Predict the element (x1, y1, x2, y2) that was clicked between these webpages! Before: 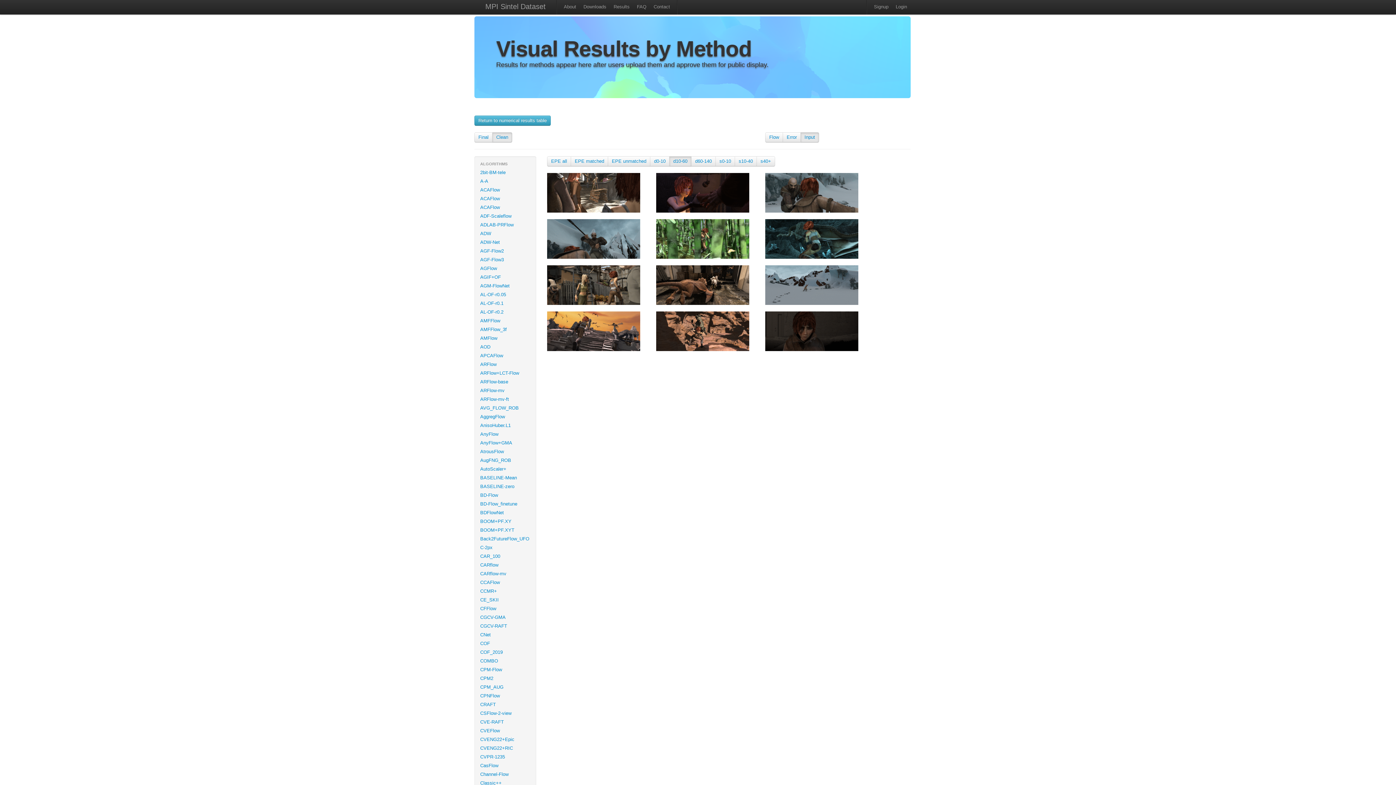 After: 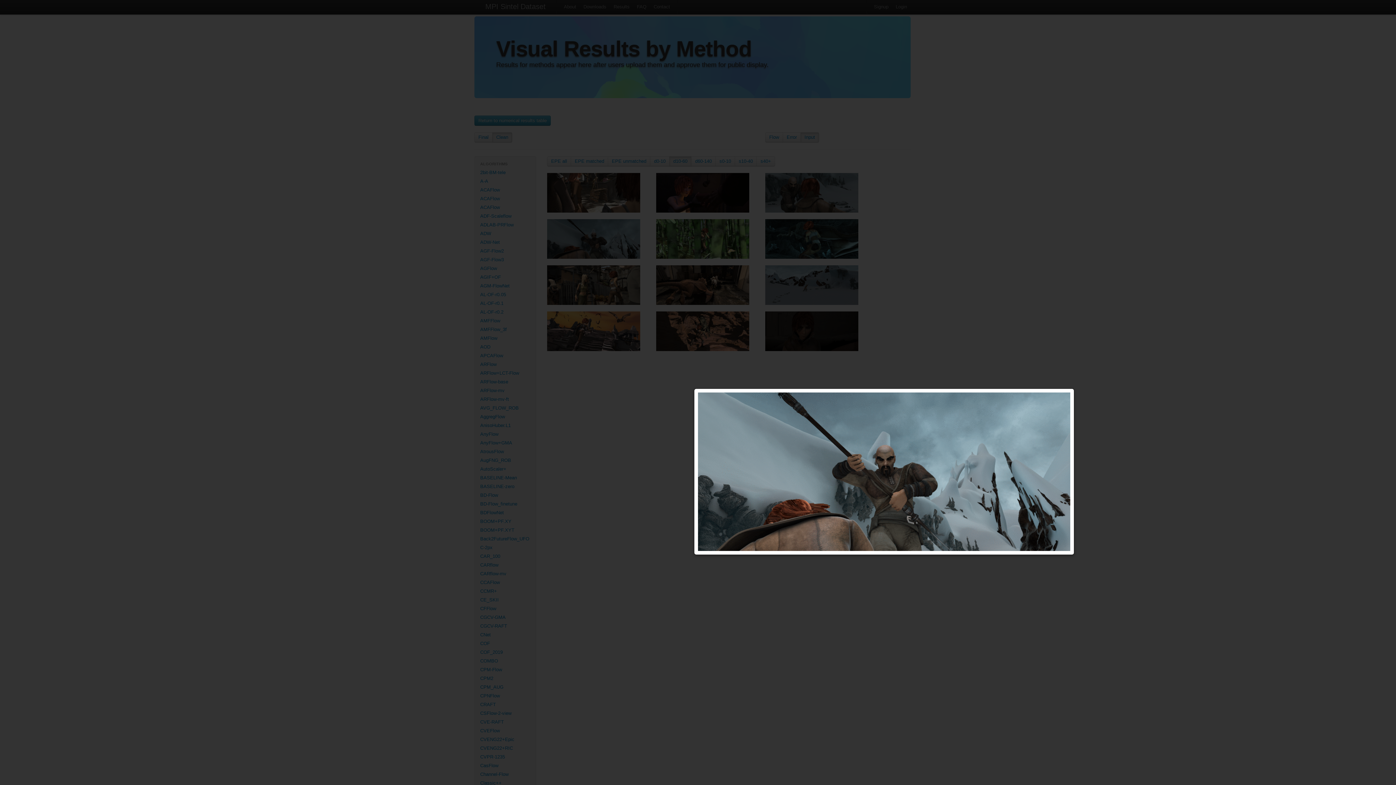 Action: bbox: (547, 235, 640, 241)